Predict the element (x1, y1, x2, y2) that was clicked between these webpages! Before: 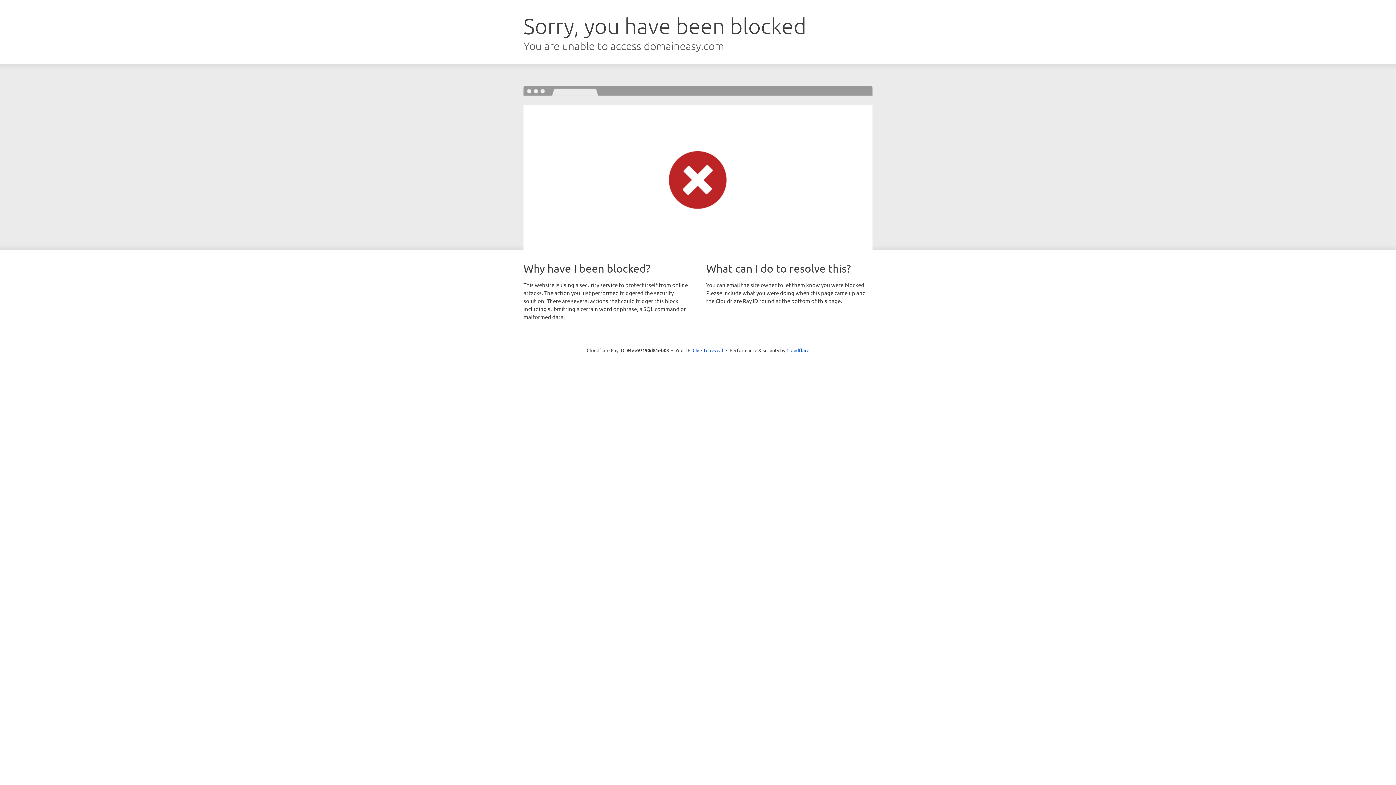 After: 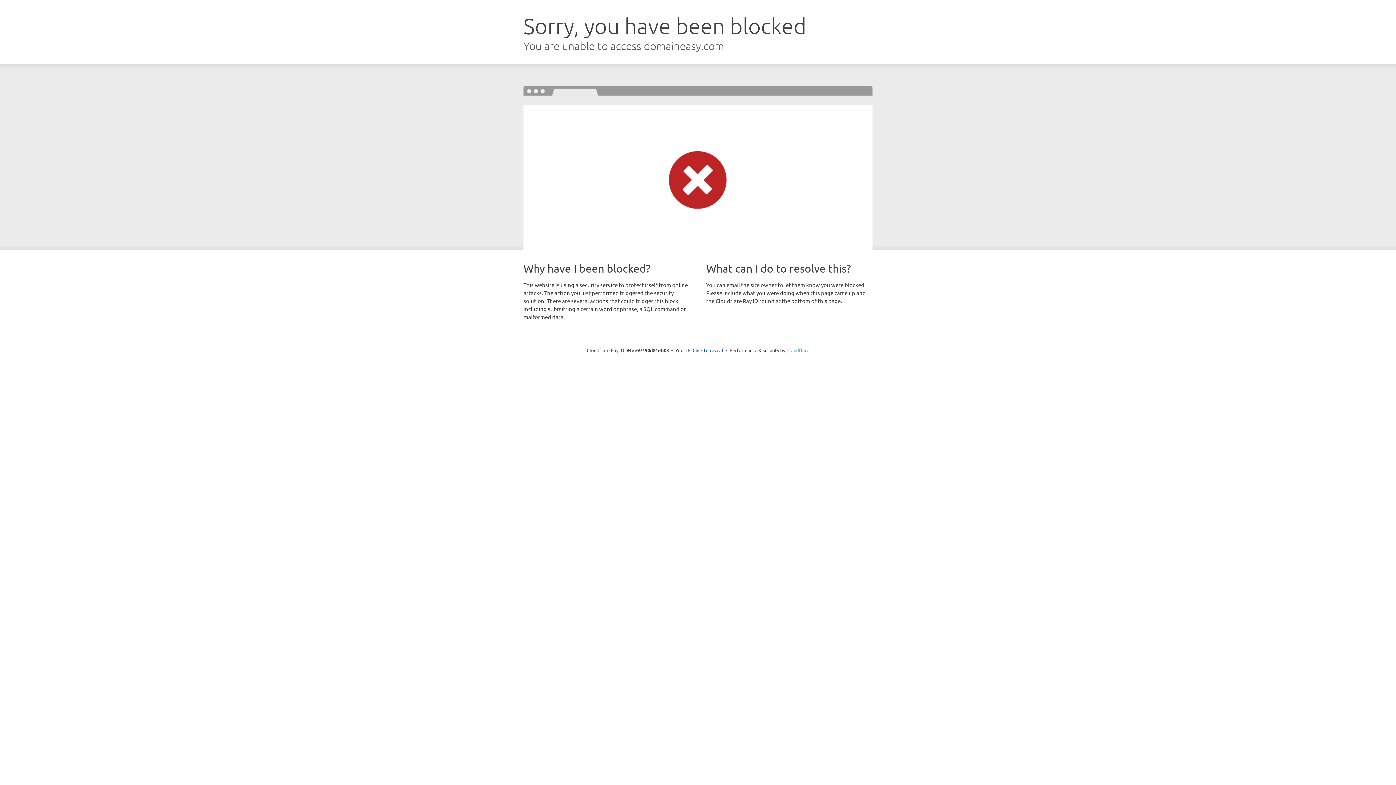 Action: label: Cloudflare bbox: (786, 347, 809, 353)